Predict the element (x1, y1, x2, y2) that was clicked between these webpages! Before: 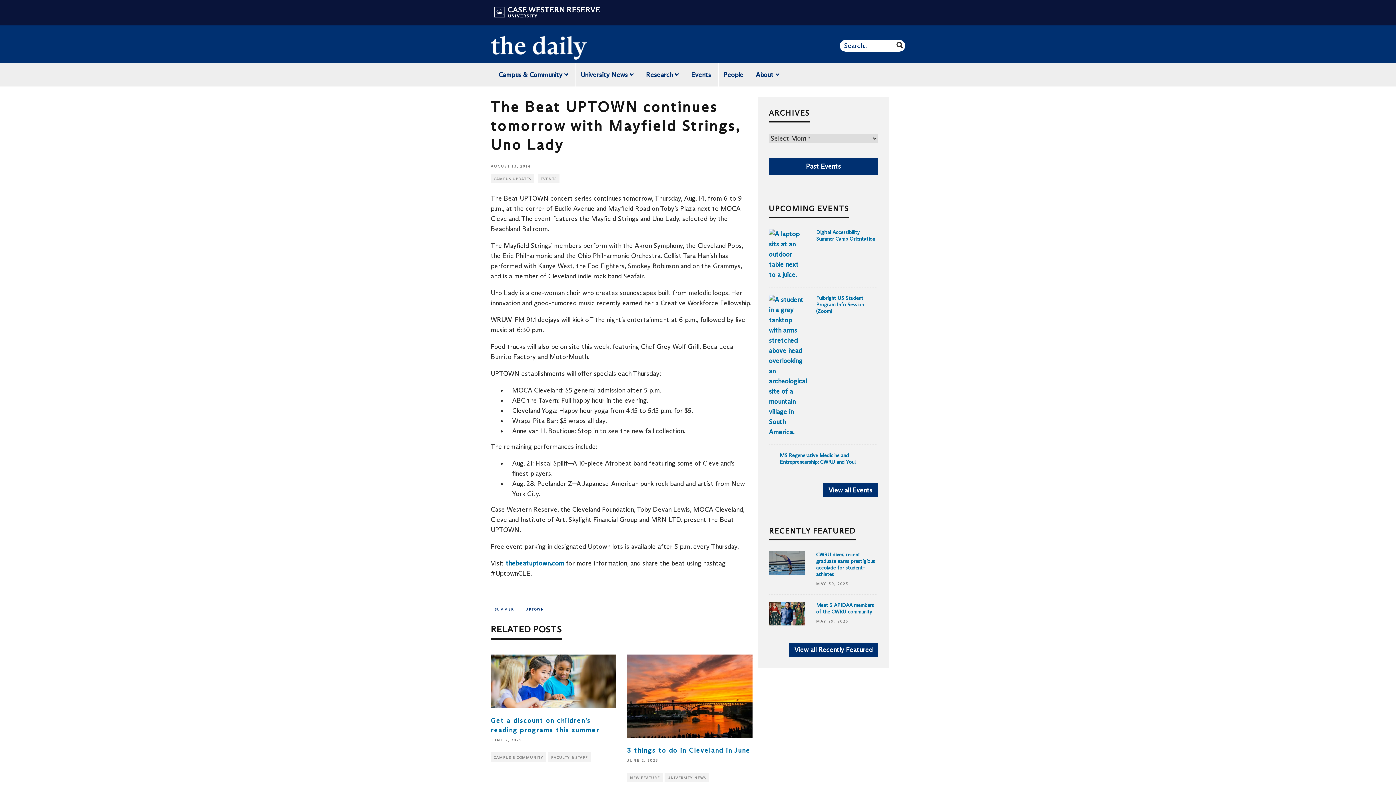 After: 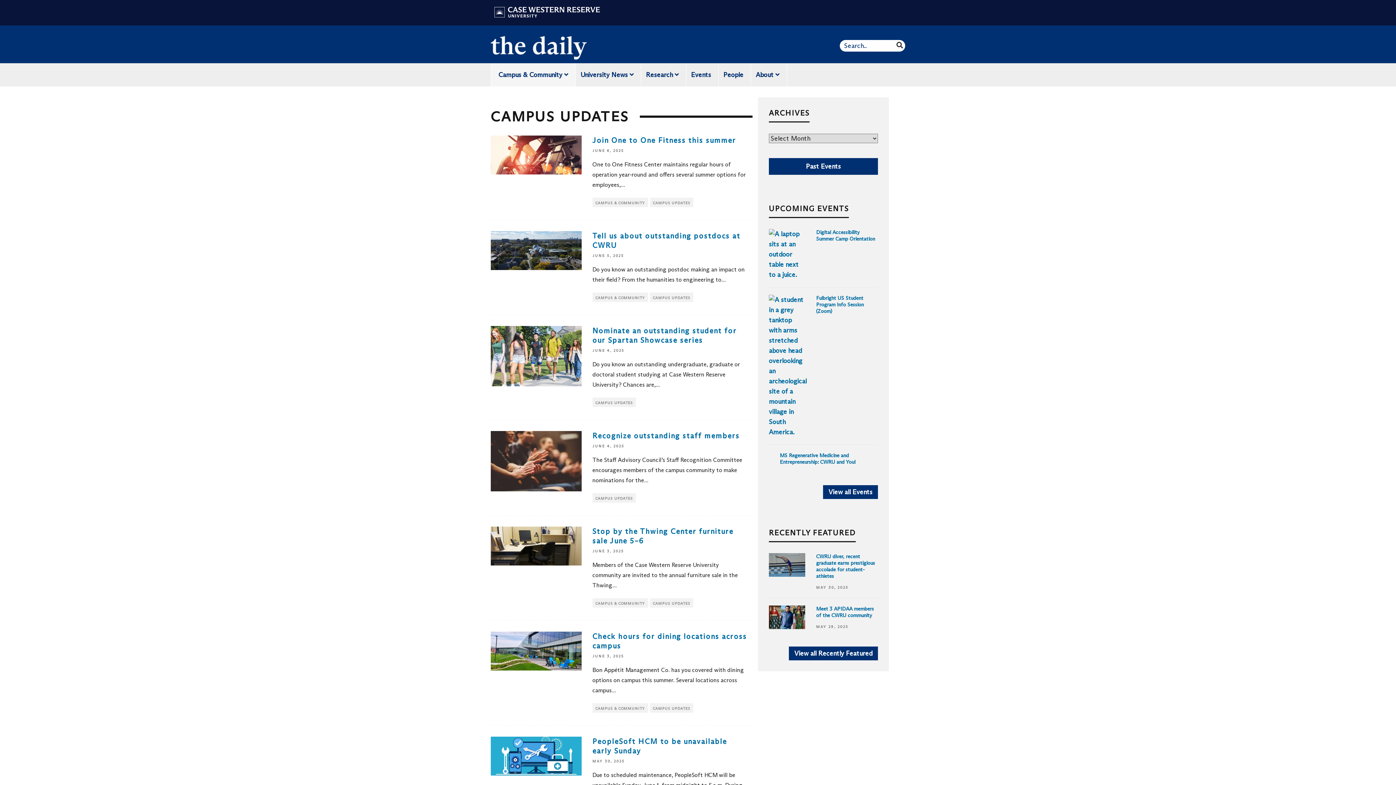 Action: label: CAMPUS UPDATES bbox: (490, 173, 534, 183)